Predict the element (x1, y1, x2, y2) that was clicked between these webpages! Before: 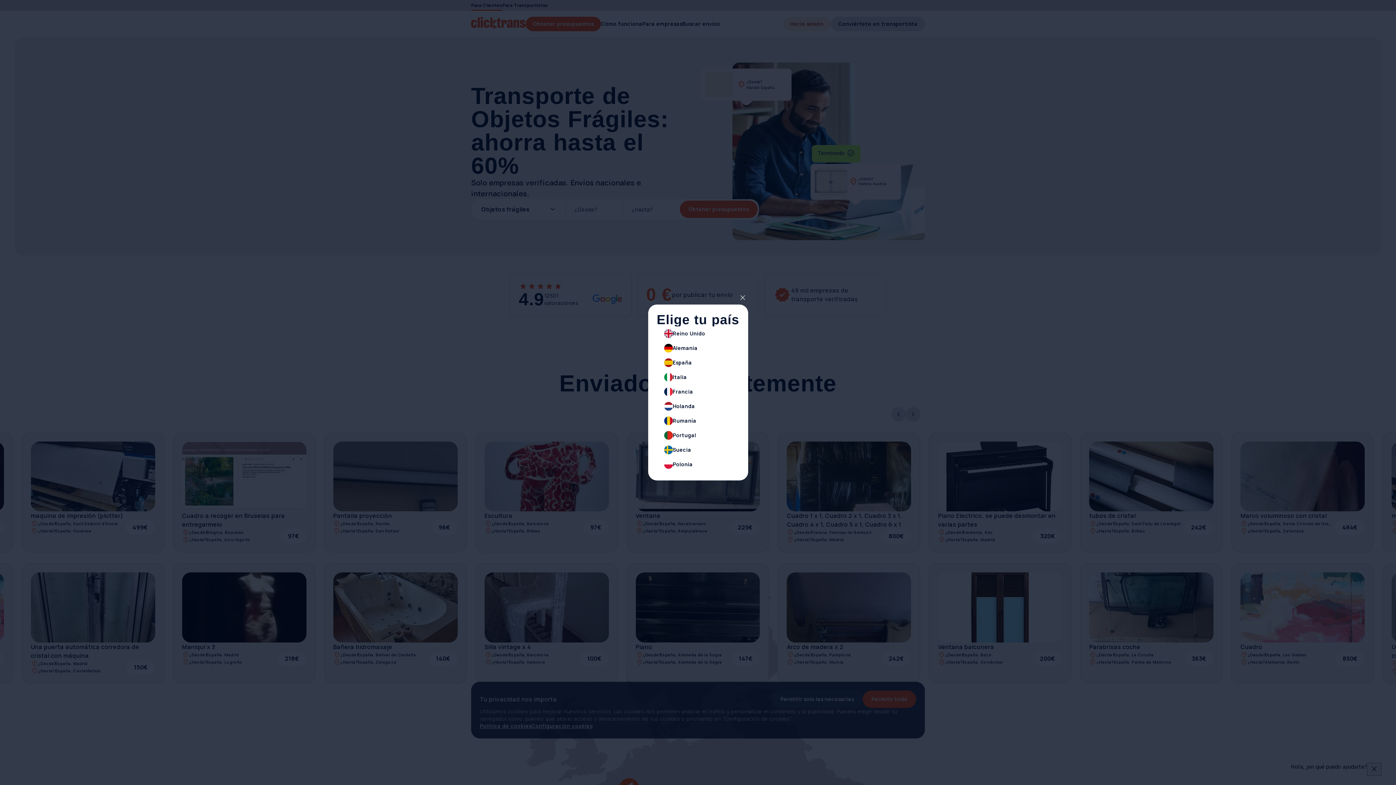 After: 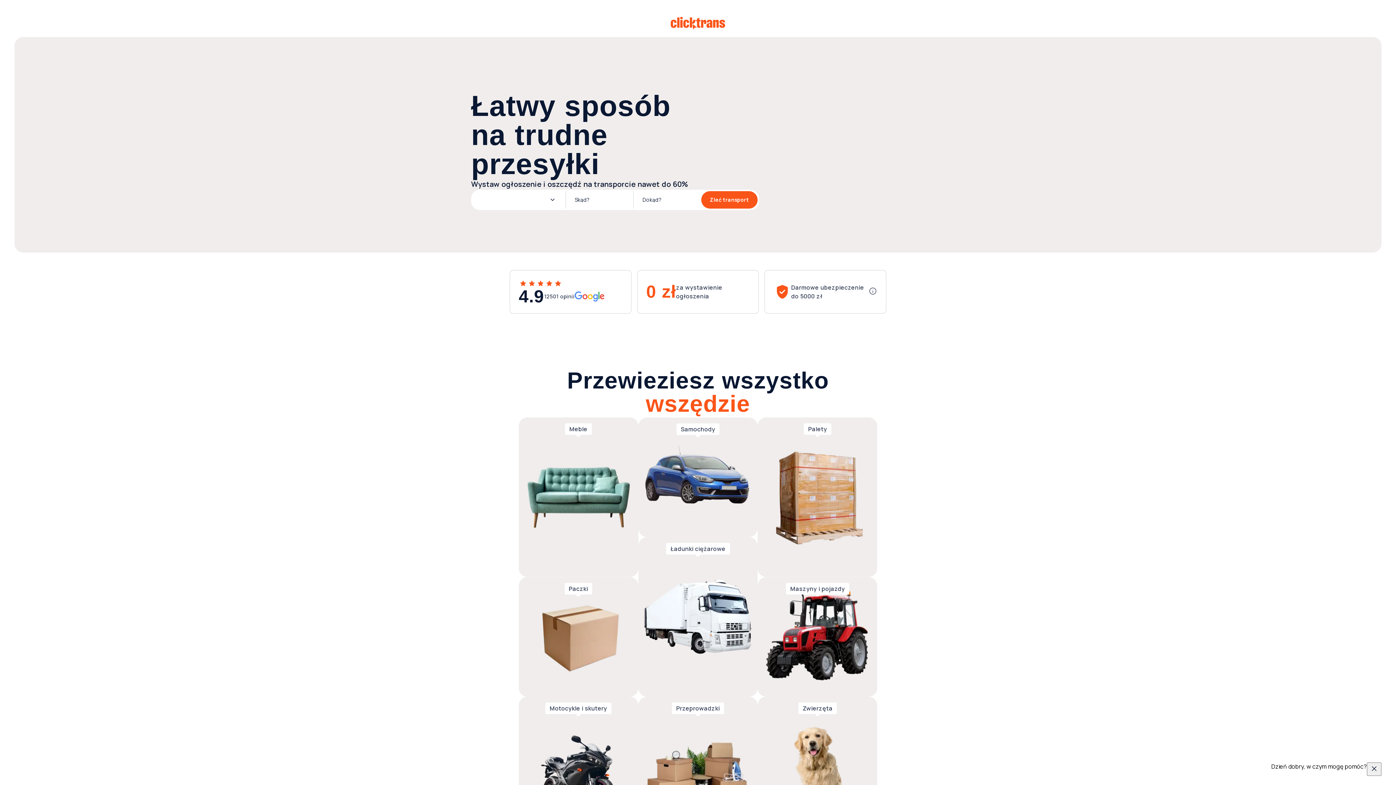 Action: label: Polonia bbox: (656, 457, 739, 472)